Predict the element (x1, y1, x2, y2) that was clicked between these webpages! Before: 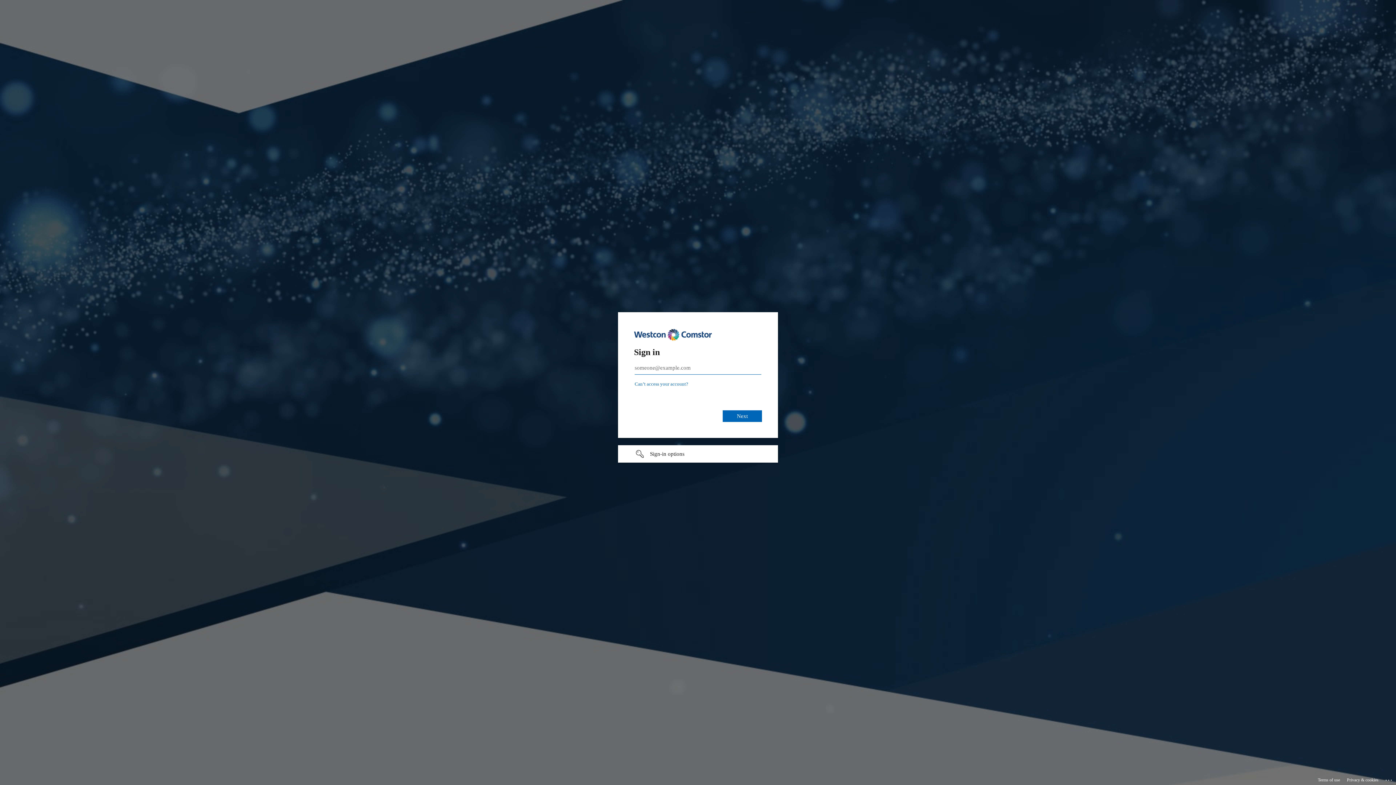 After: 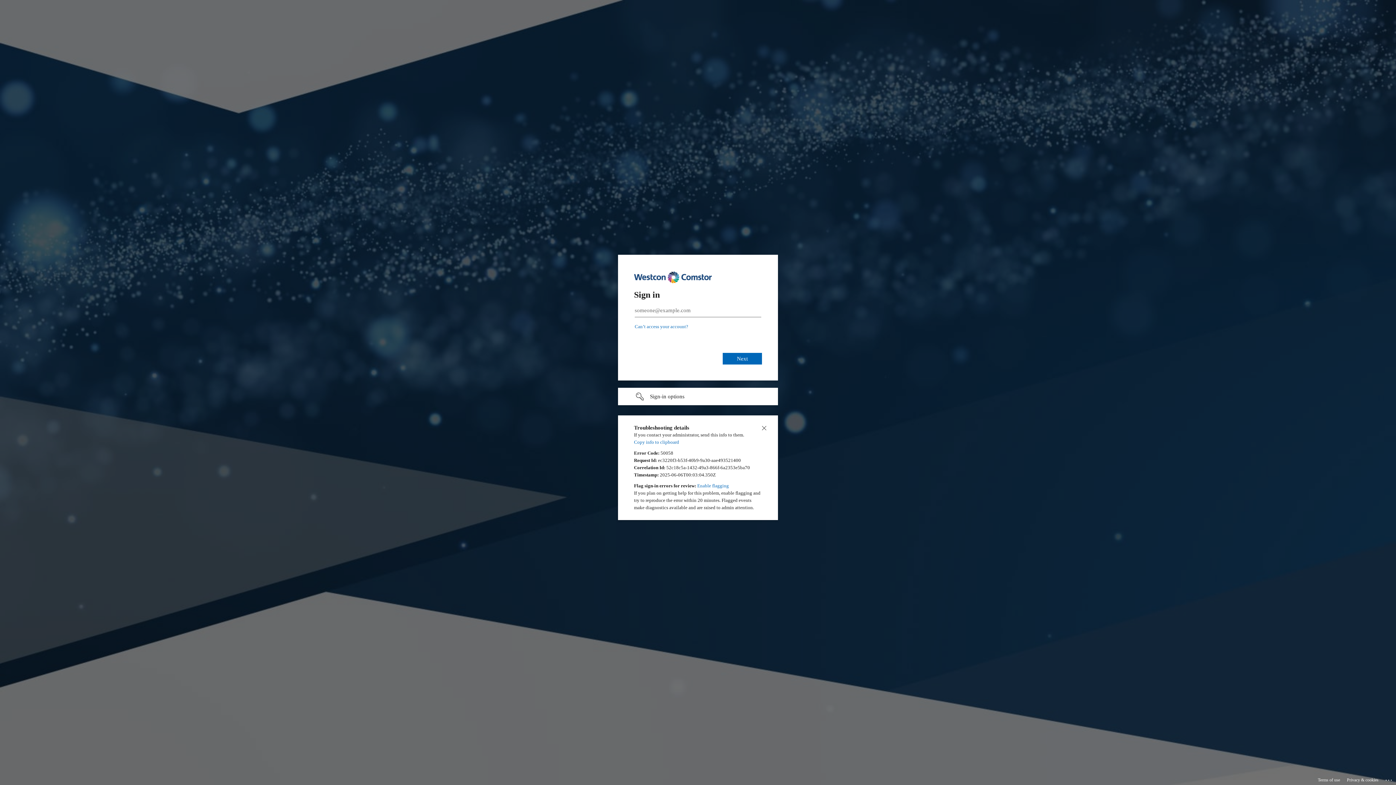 Action: bbox: (1385, 775, 1393, 783) label: Click here for troubleshooting information